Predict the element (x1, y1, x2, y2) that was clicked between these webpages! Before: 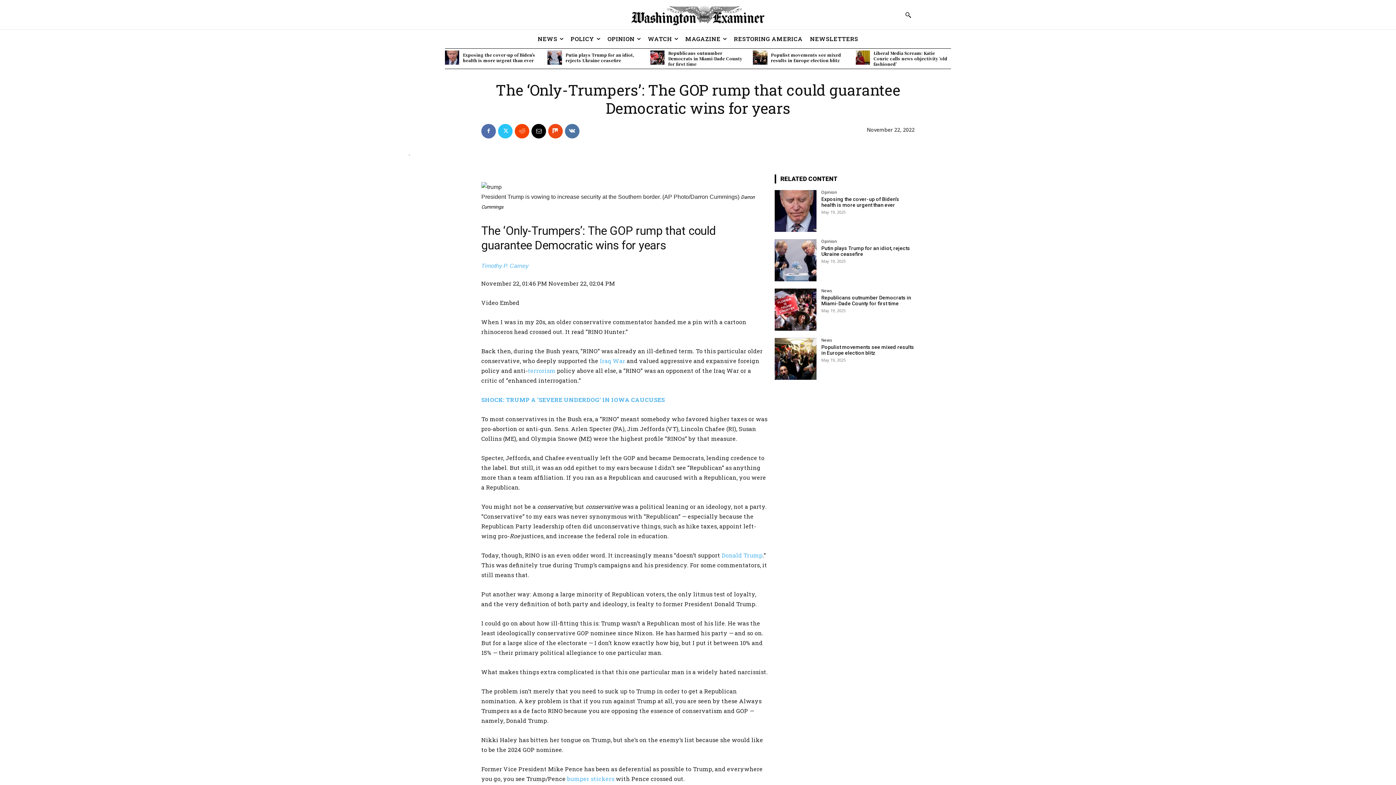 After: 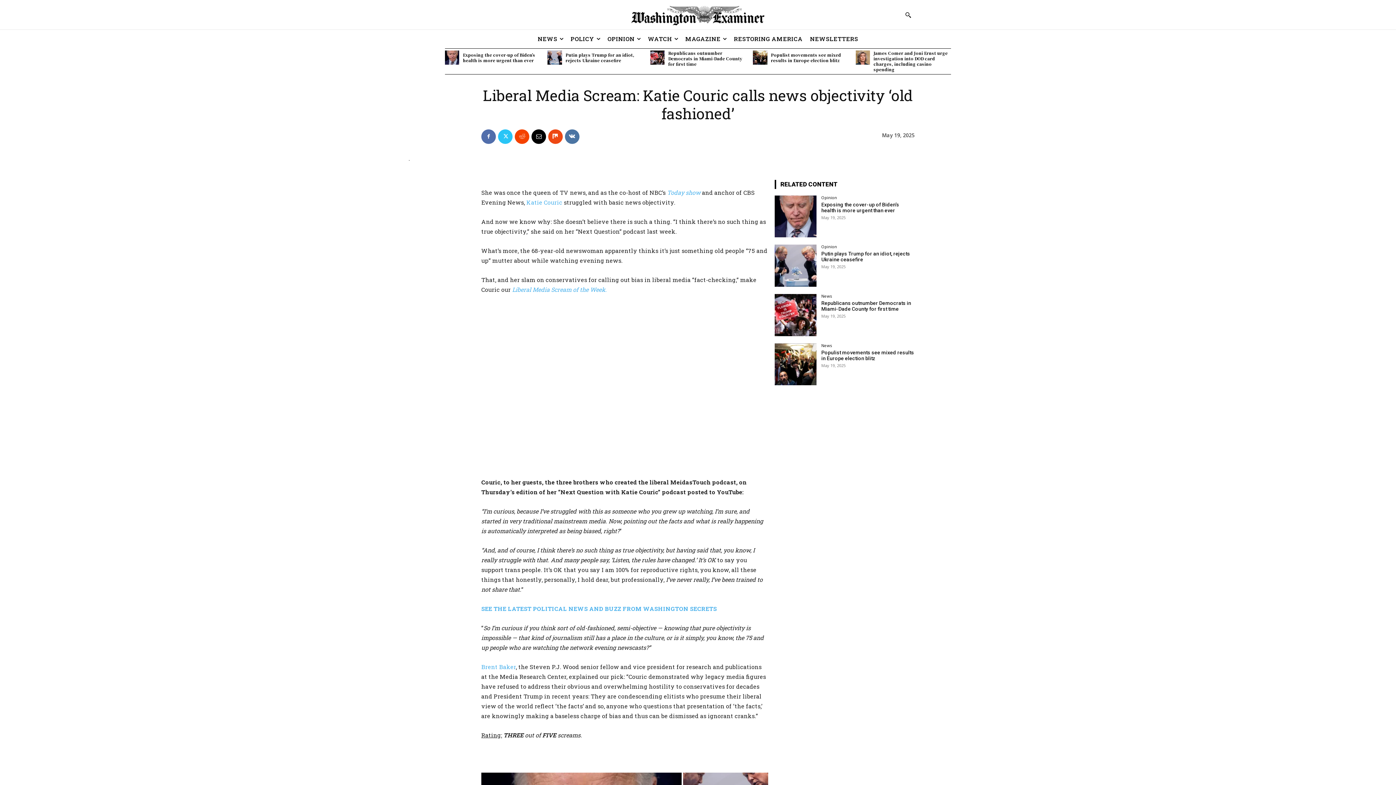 Action: bbox: (855, 50, 870, 64)